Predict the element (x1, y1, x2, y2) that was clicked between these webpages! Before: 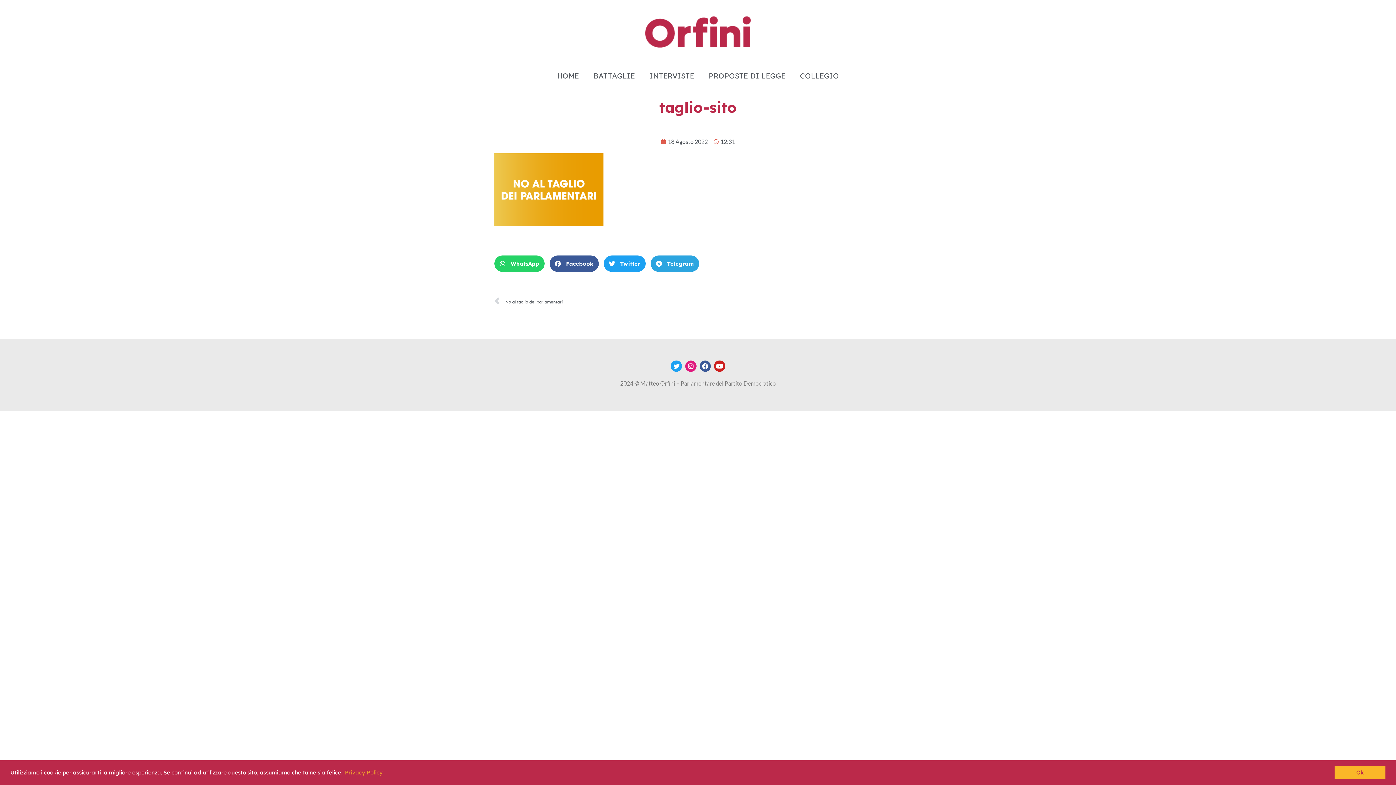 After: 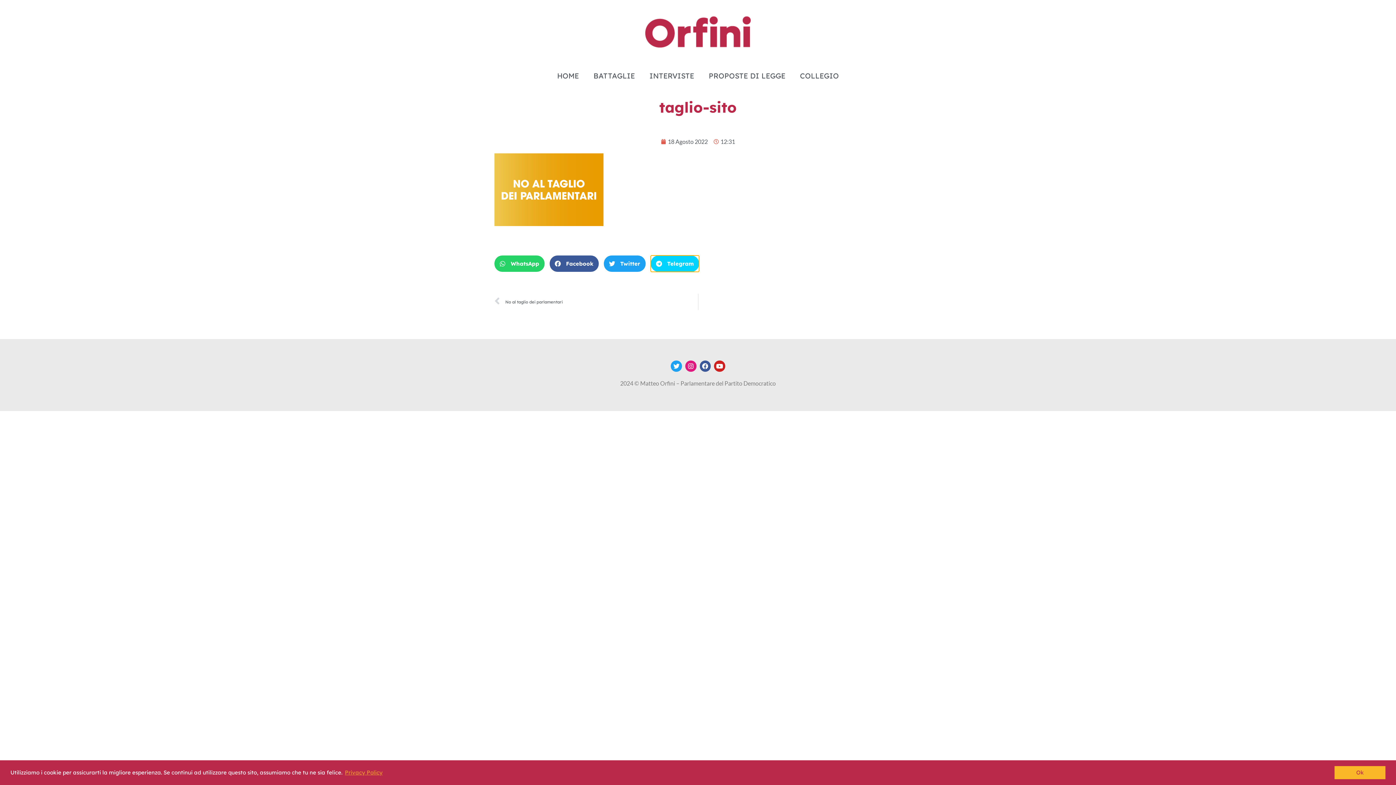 Action: bbox: (650, 255, 699, 272) label: Share on telegram